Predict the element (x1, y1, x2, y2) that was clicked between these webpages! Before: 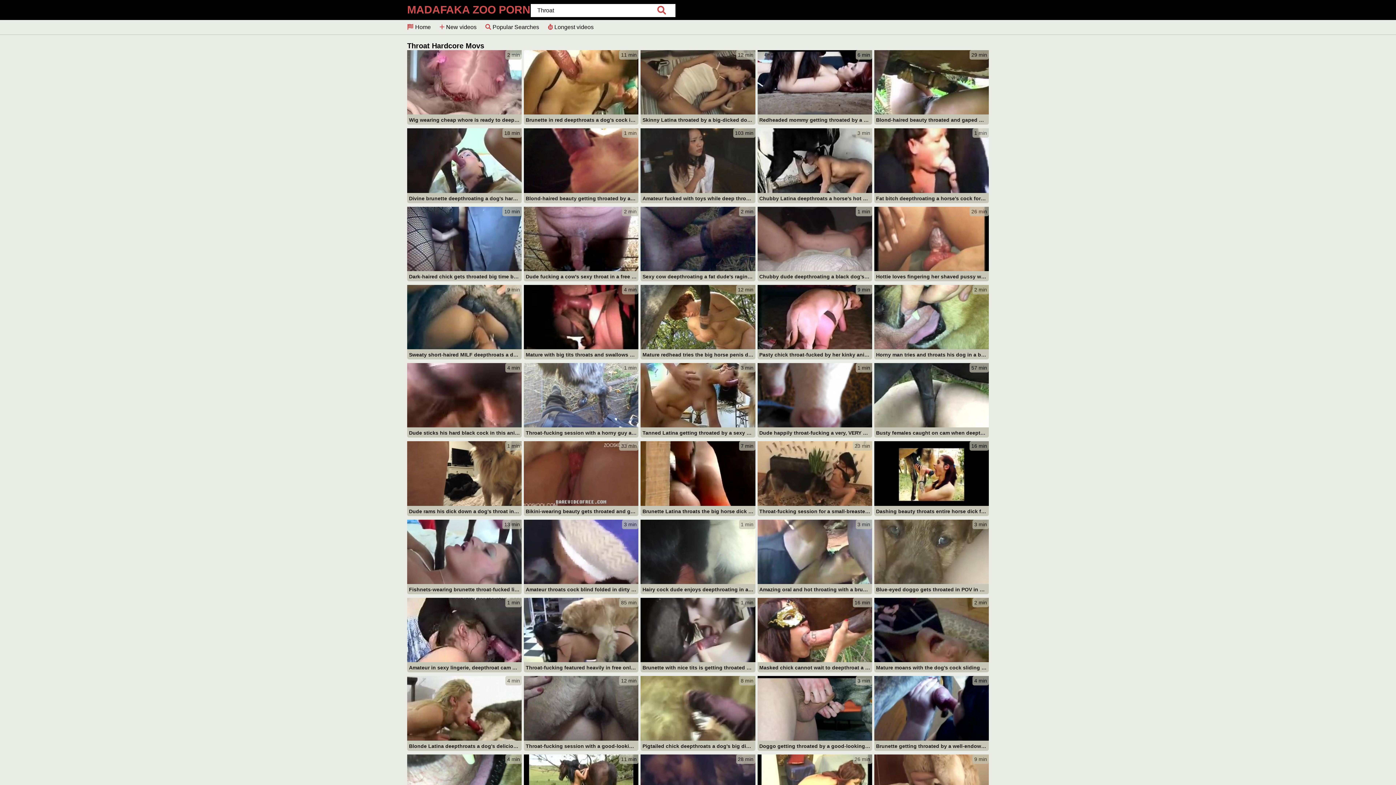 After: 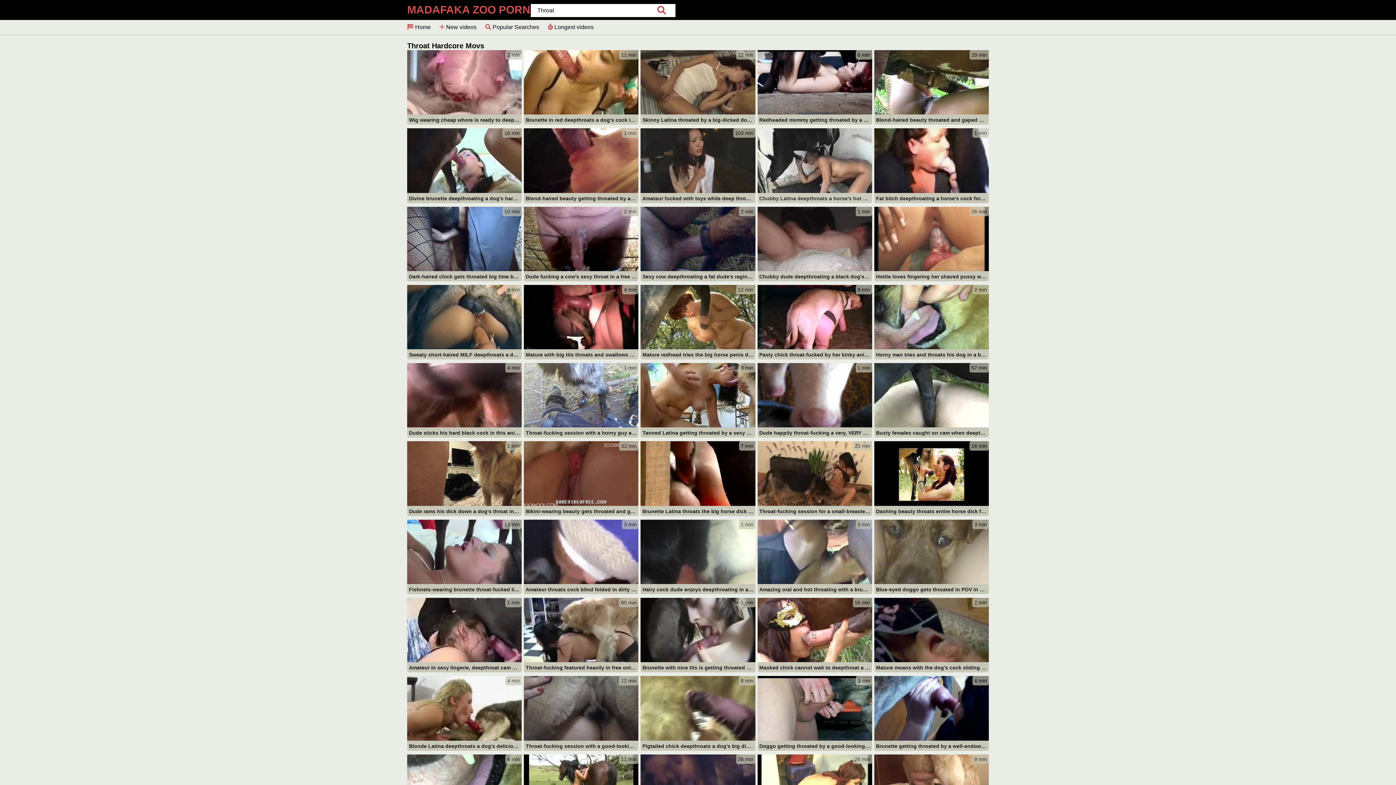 Action: bbox: (757, 128, 872, 204) label: 3 min
Chubby Latina deepthroats a horse's hot cock on camera